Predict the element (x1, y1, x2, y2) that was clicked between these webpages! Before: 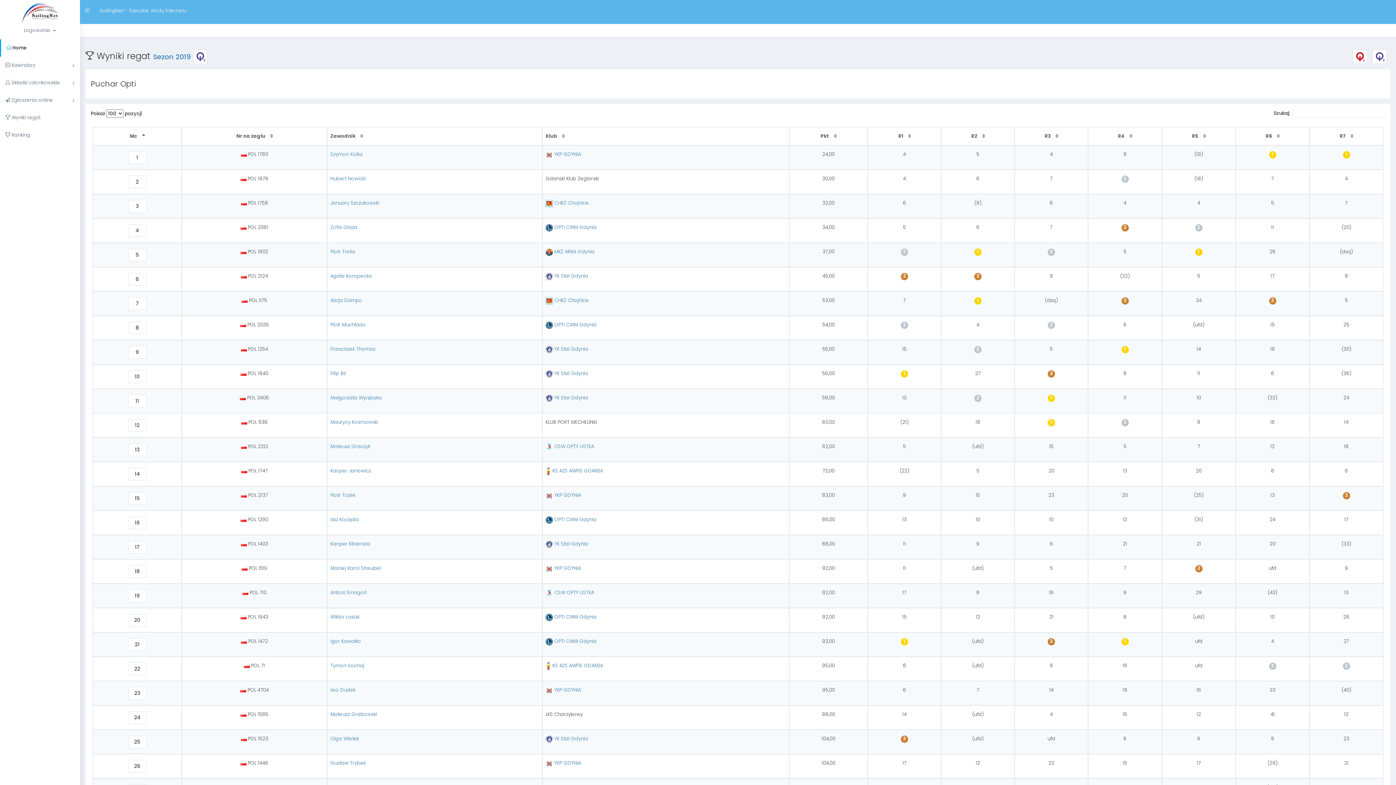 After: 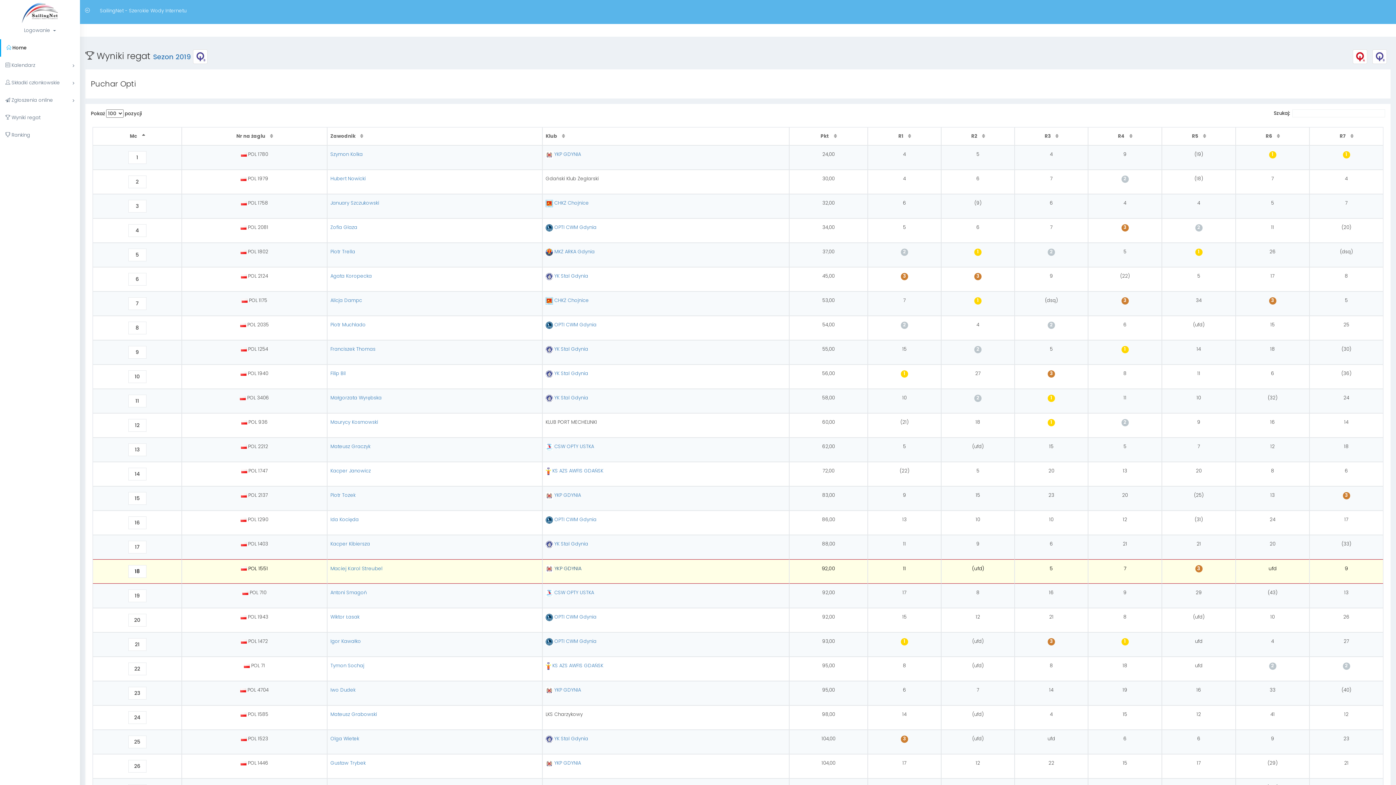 Action: label:  YKP GDYNIA bbox: (545, 565, 581, 572)